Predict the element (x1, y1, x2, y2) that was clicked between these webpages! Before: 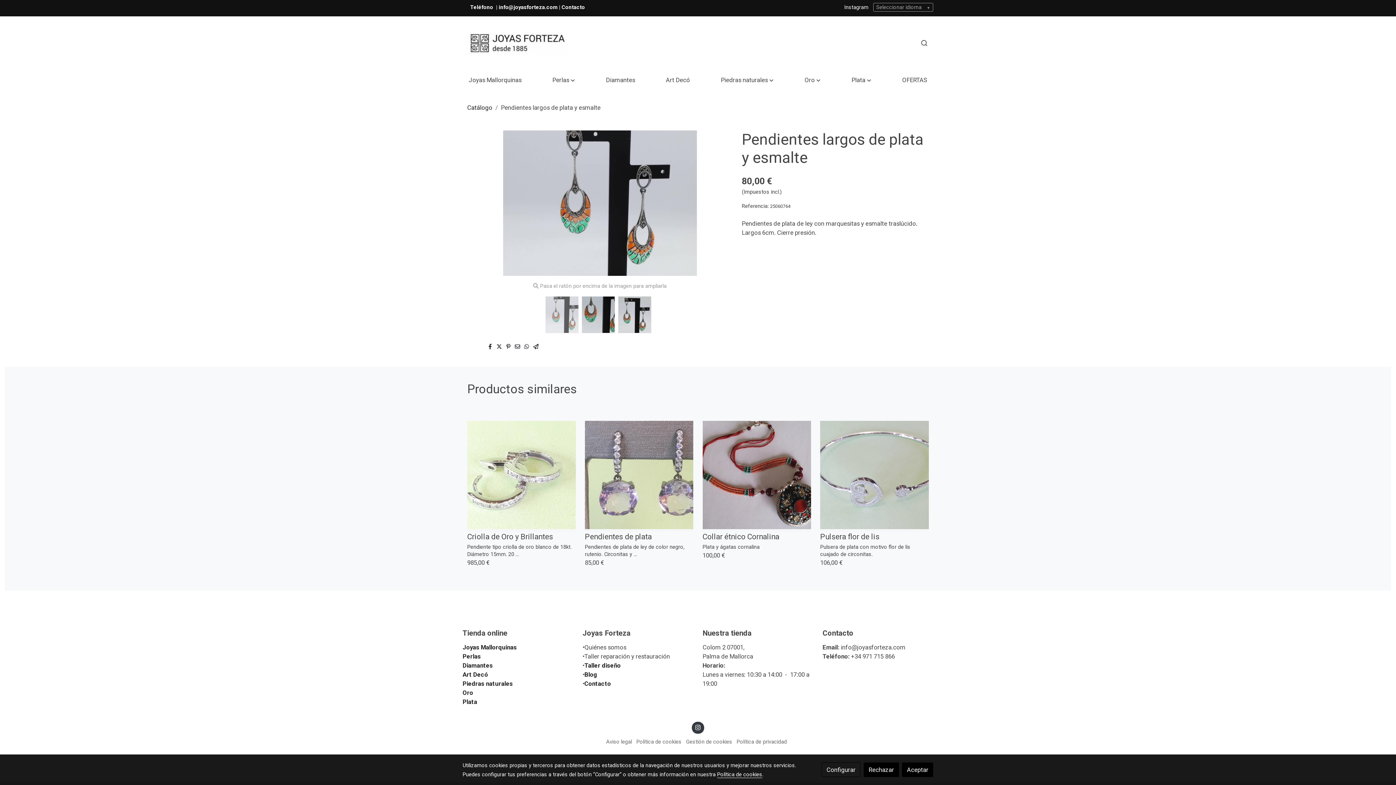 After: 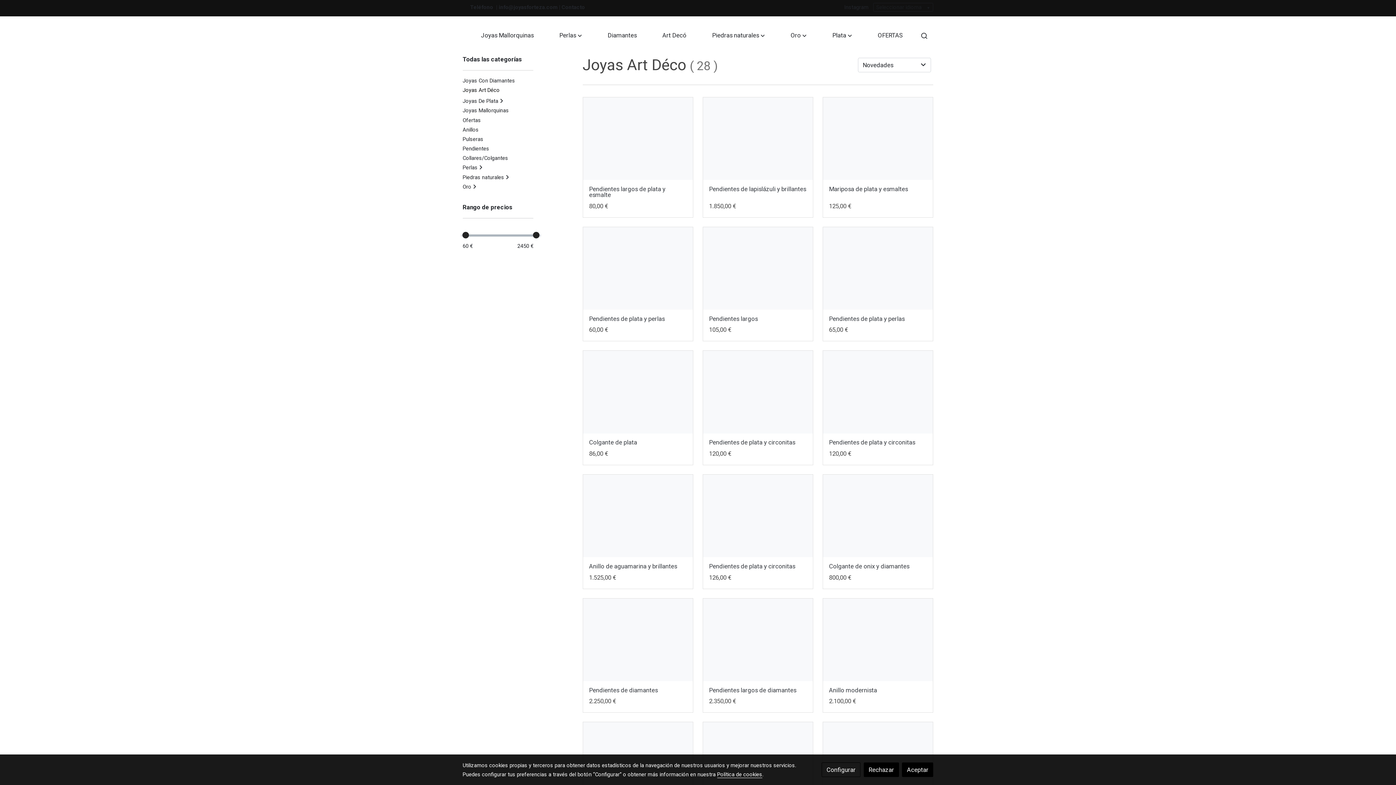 Action: bbox: (462, 671, 488, 678) label: Art Decó